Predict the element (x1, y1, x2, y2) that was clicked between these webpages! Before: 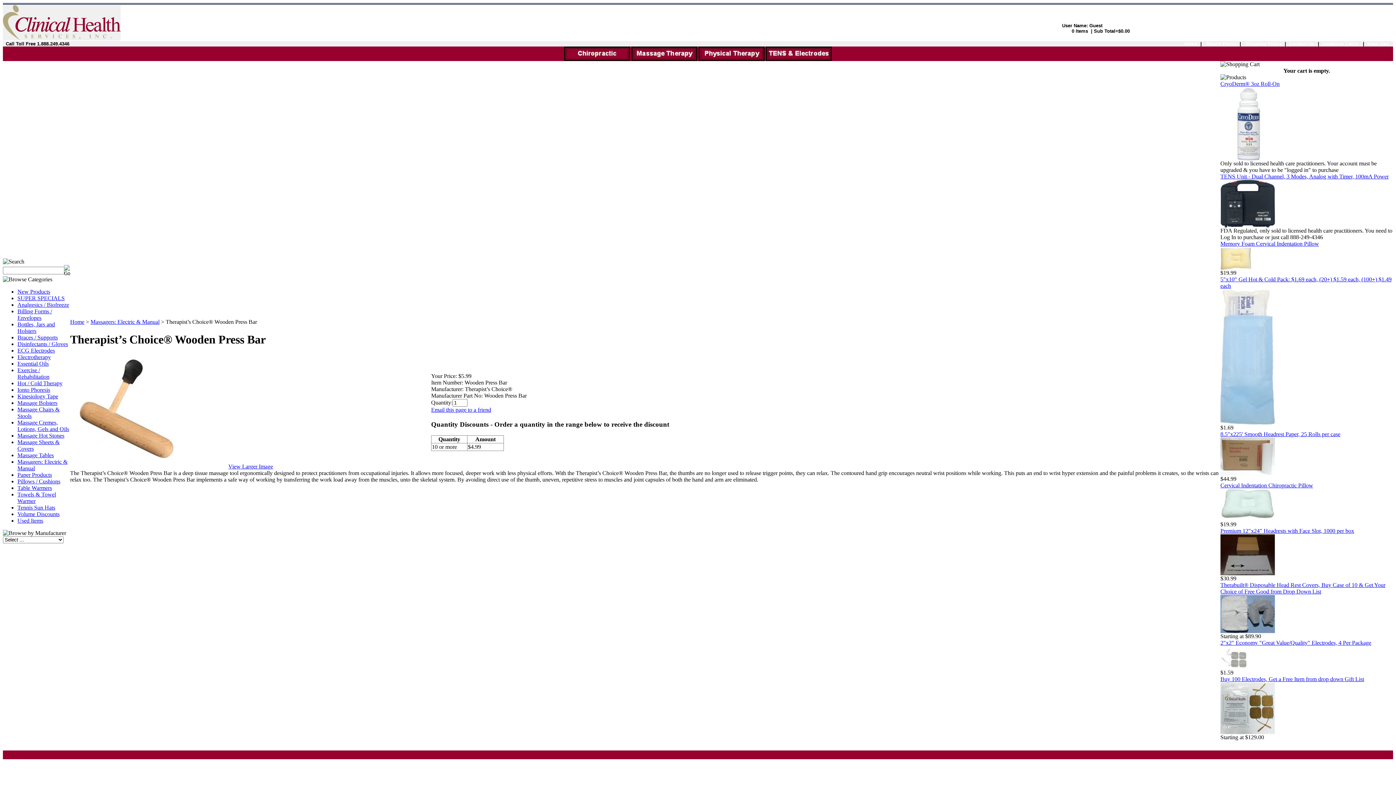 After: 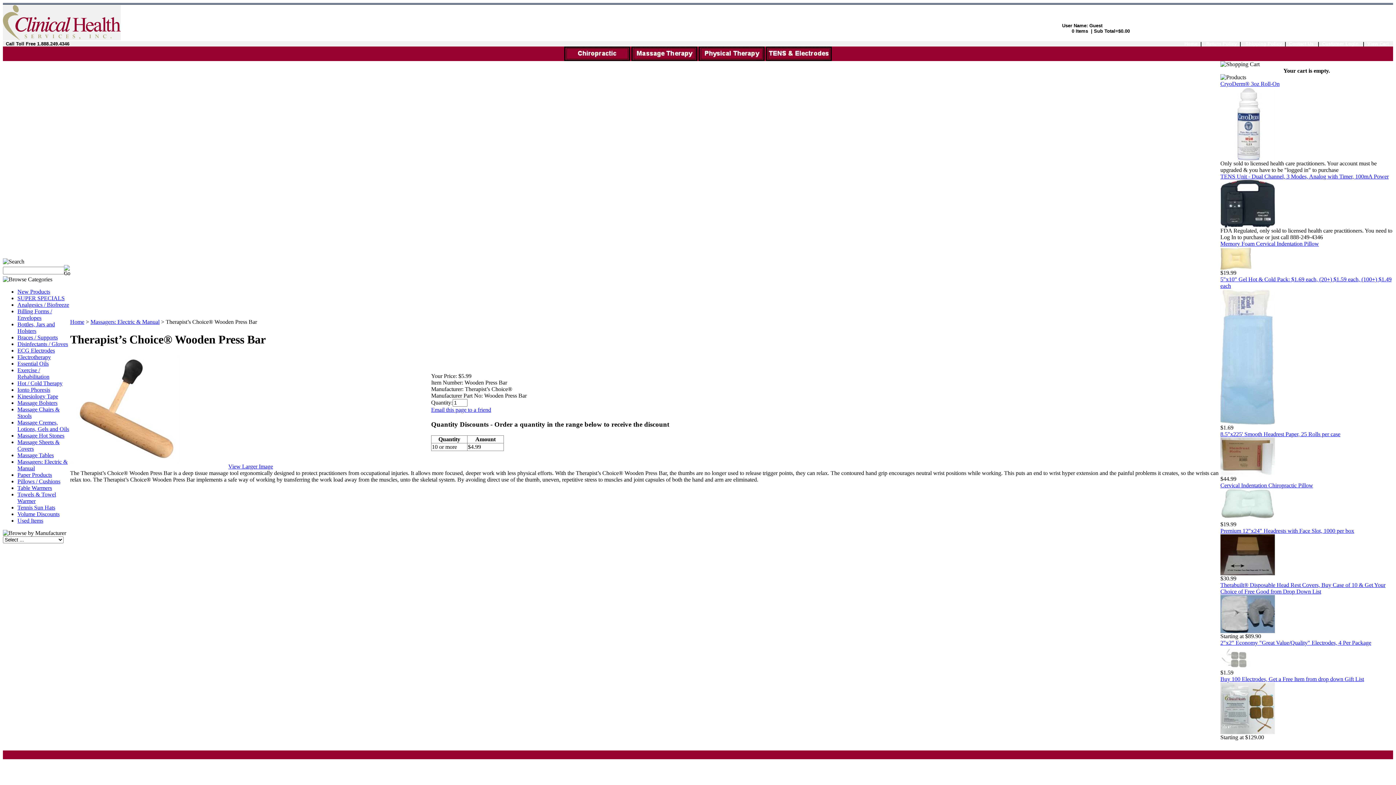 Action: bbox: (70, 458, 179, 464)